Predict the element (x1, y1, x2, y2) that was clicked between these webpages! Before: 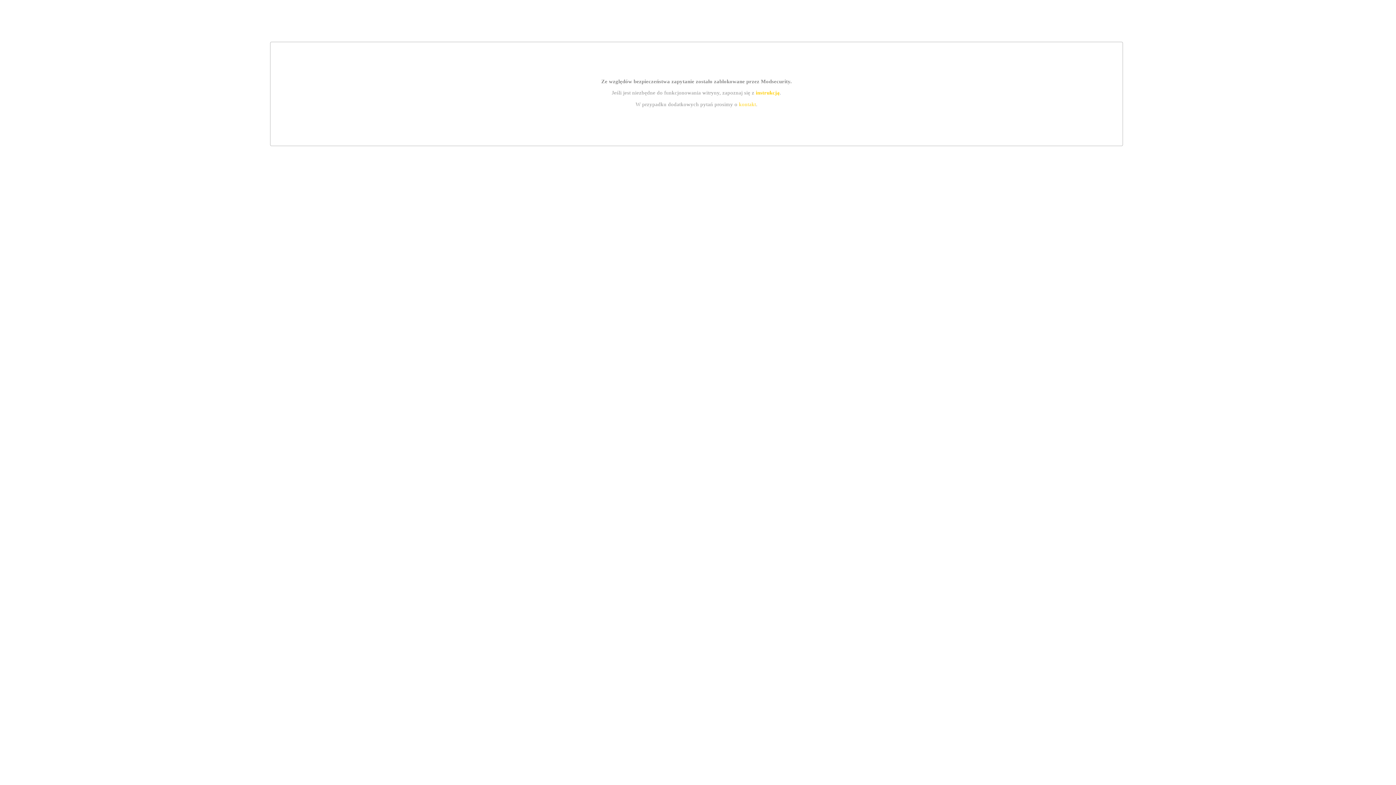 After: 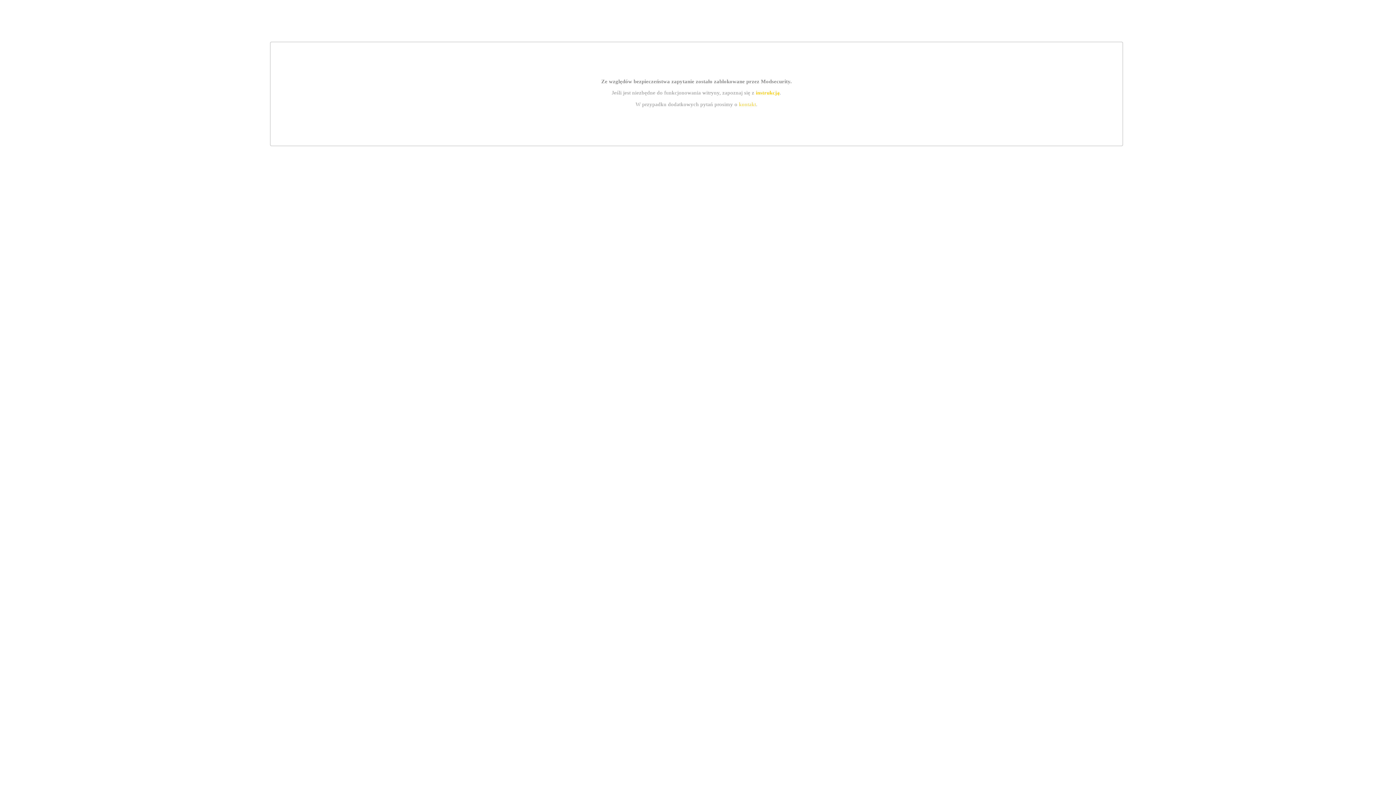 Action: label: kontakt bbox: (739, 101, 756, 107)